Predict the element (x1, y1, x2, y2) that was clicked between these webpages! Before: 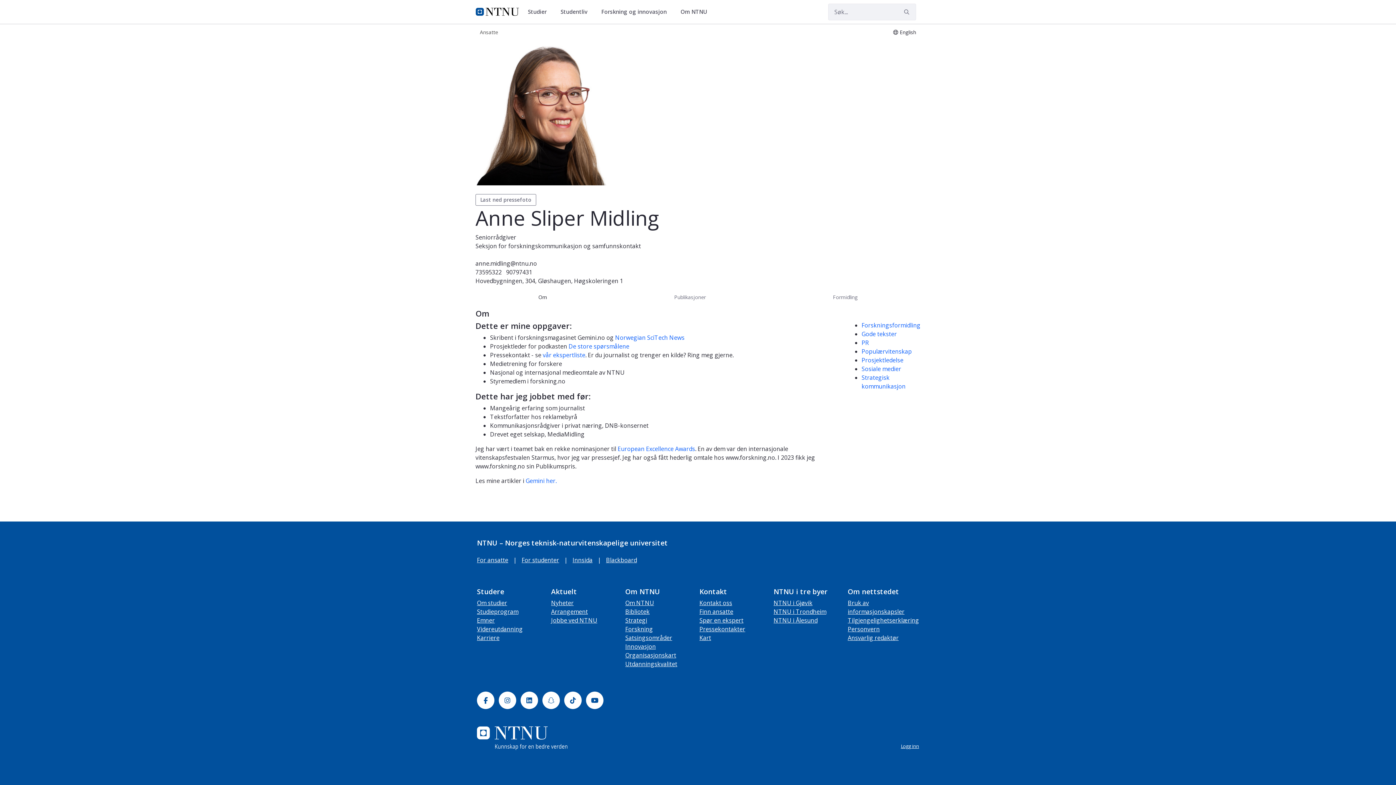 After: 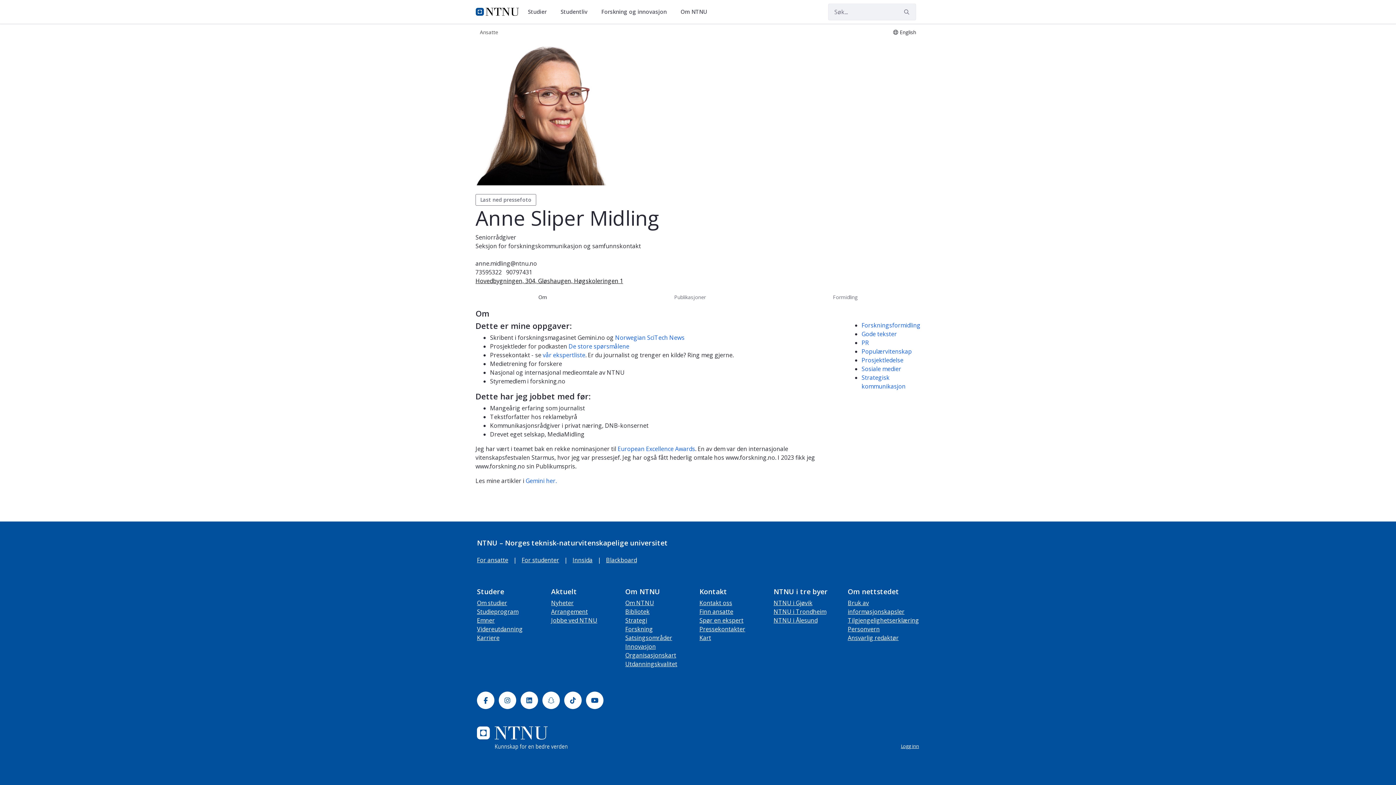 Action: label: Hovedbygningen, 304, Gløshaugen, Høgskoleringen 1 bbox: (475, 276, 920, 285)